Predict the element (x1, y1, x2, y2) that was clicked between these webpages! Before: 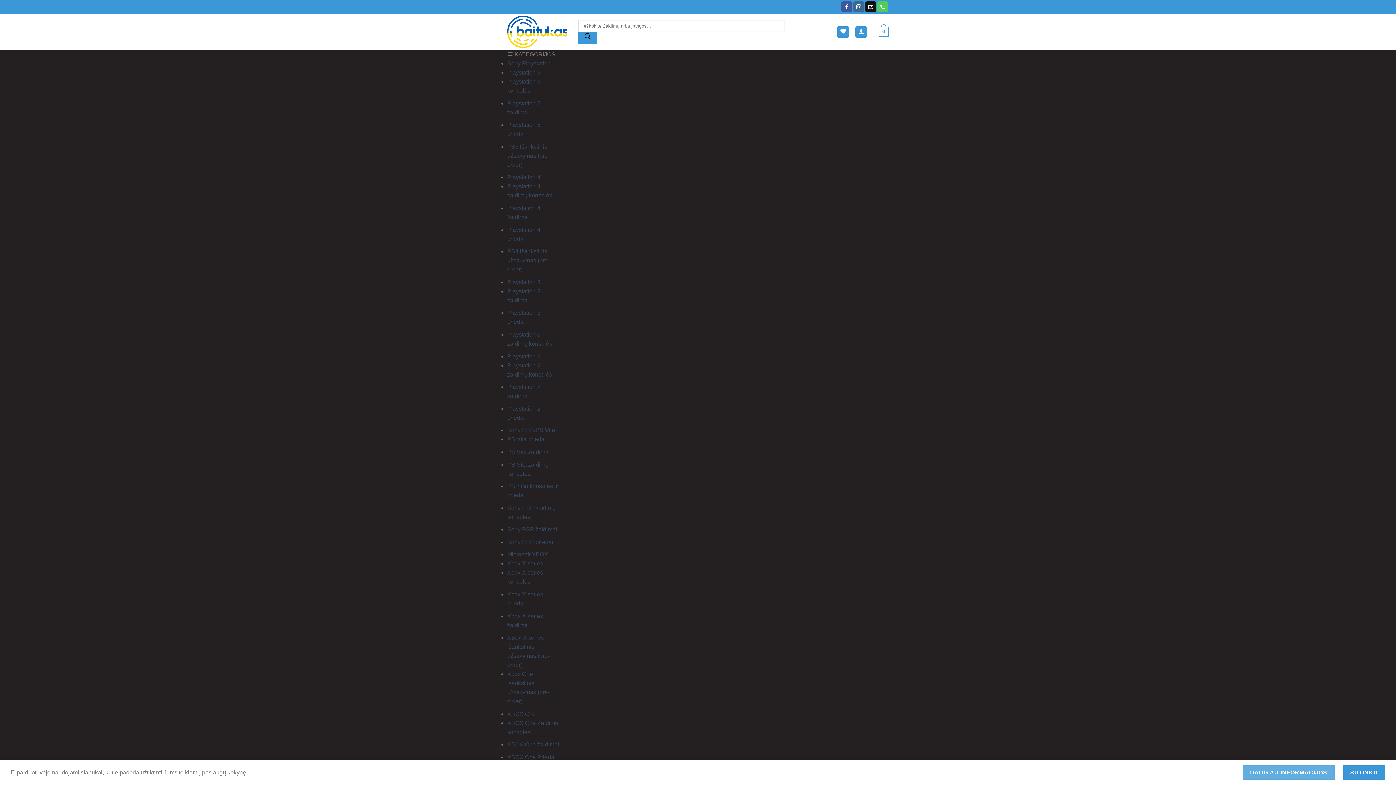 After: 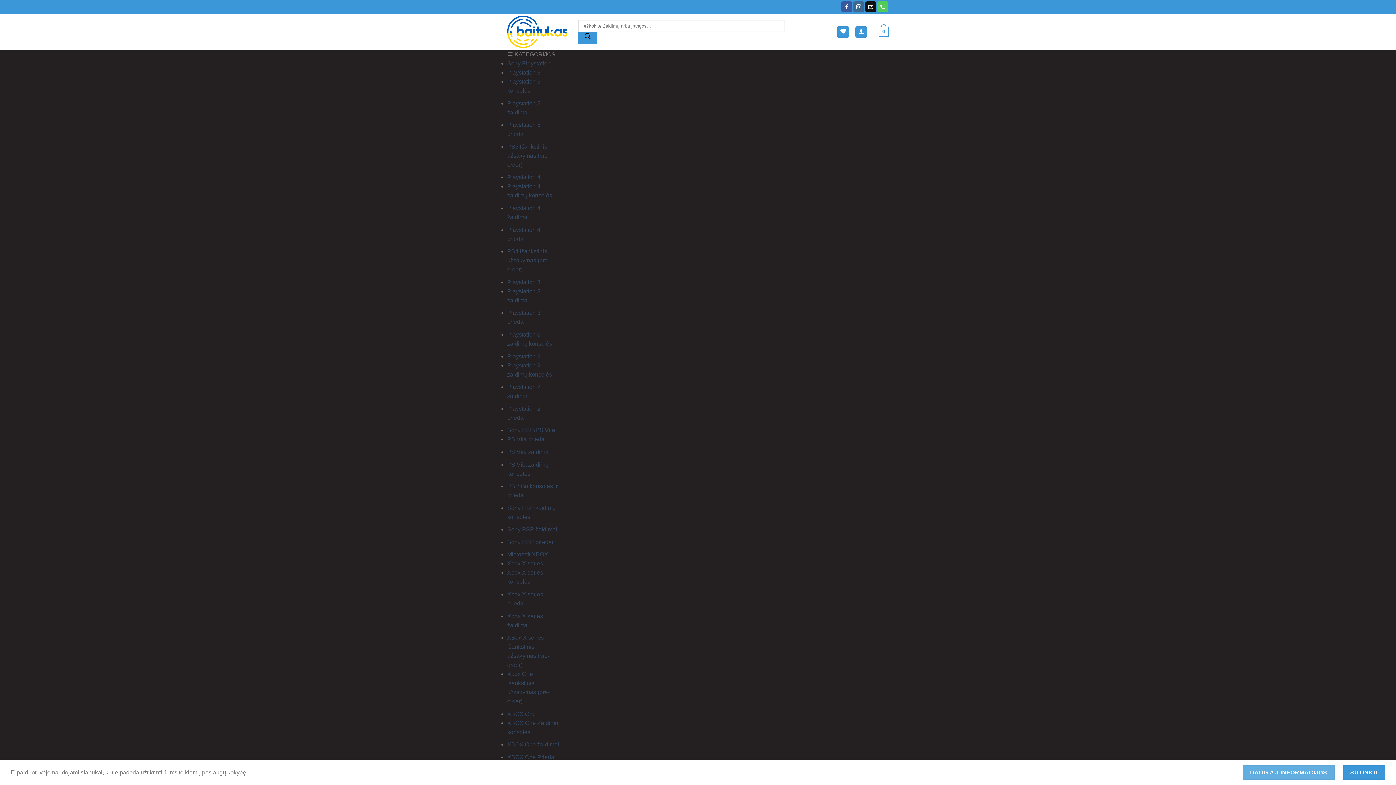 Action: bbox: (507, 15, 567, 47)